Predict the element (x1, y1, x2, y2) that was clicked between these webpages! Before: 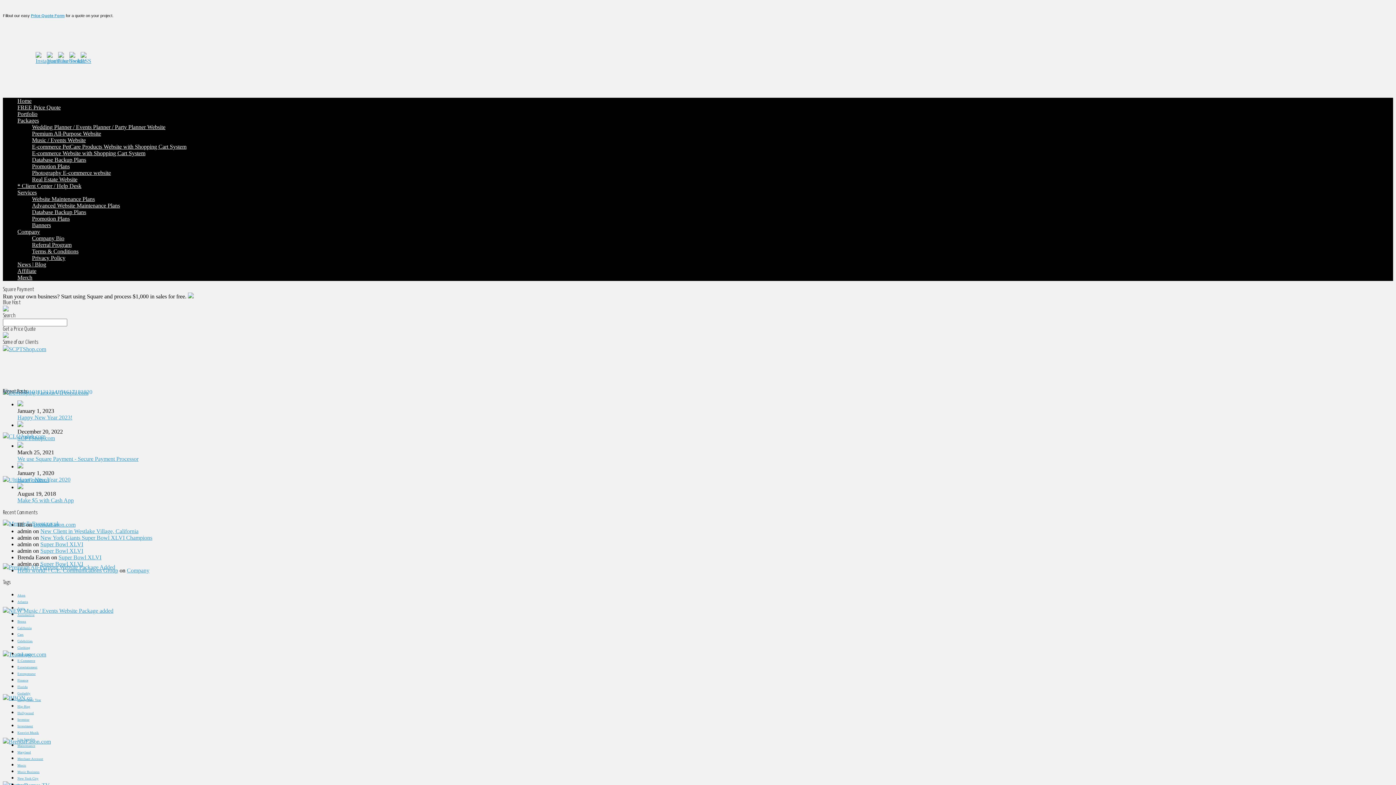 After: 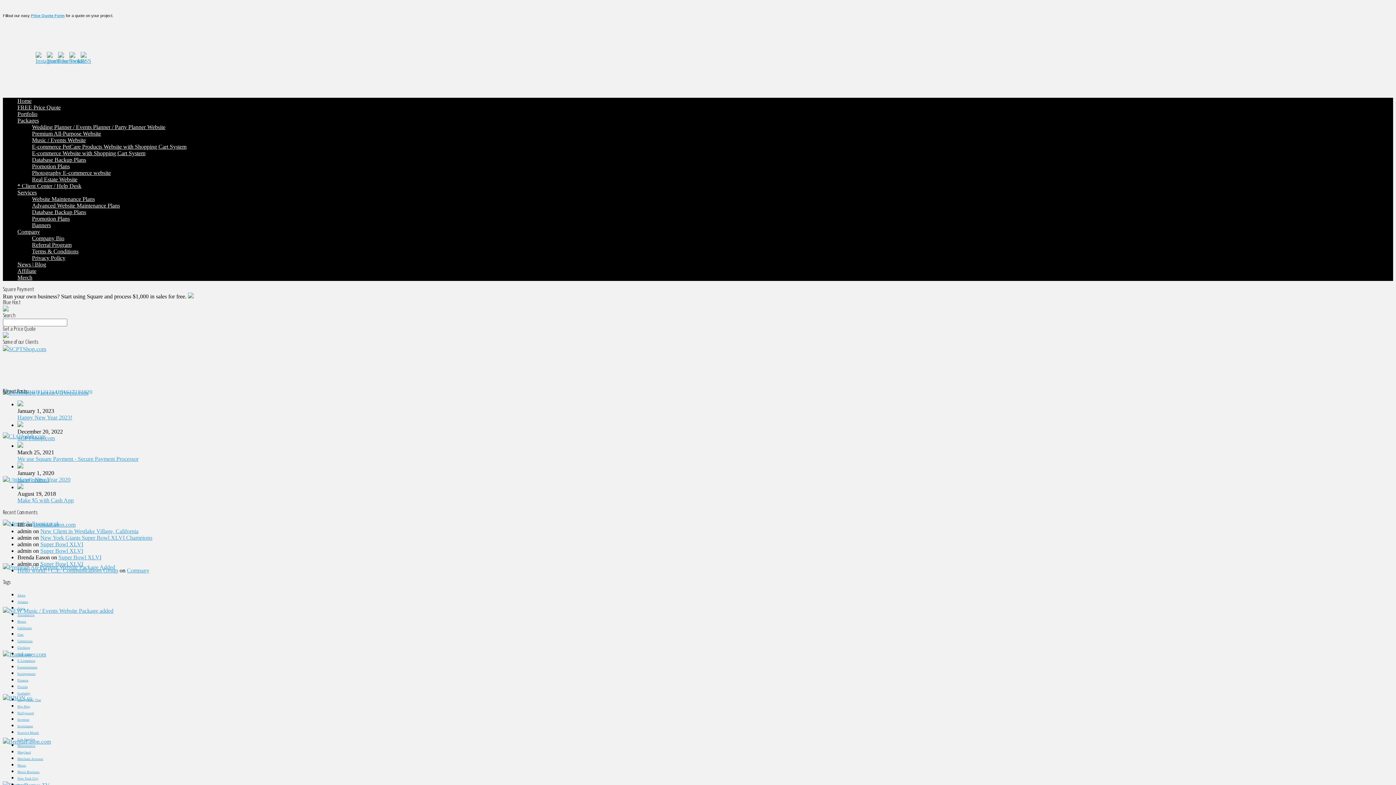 Action: bbox: (29, 389, 34, 395) label: 10